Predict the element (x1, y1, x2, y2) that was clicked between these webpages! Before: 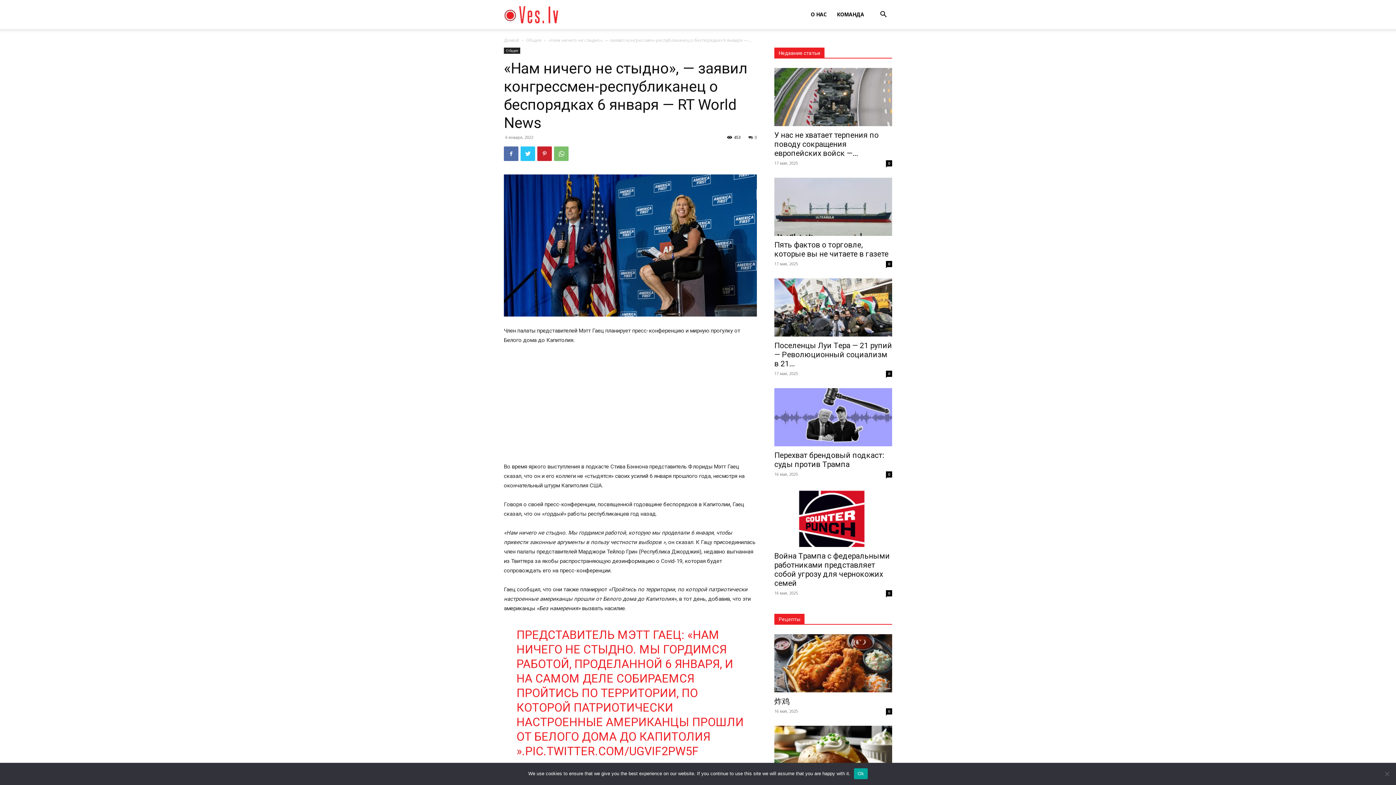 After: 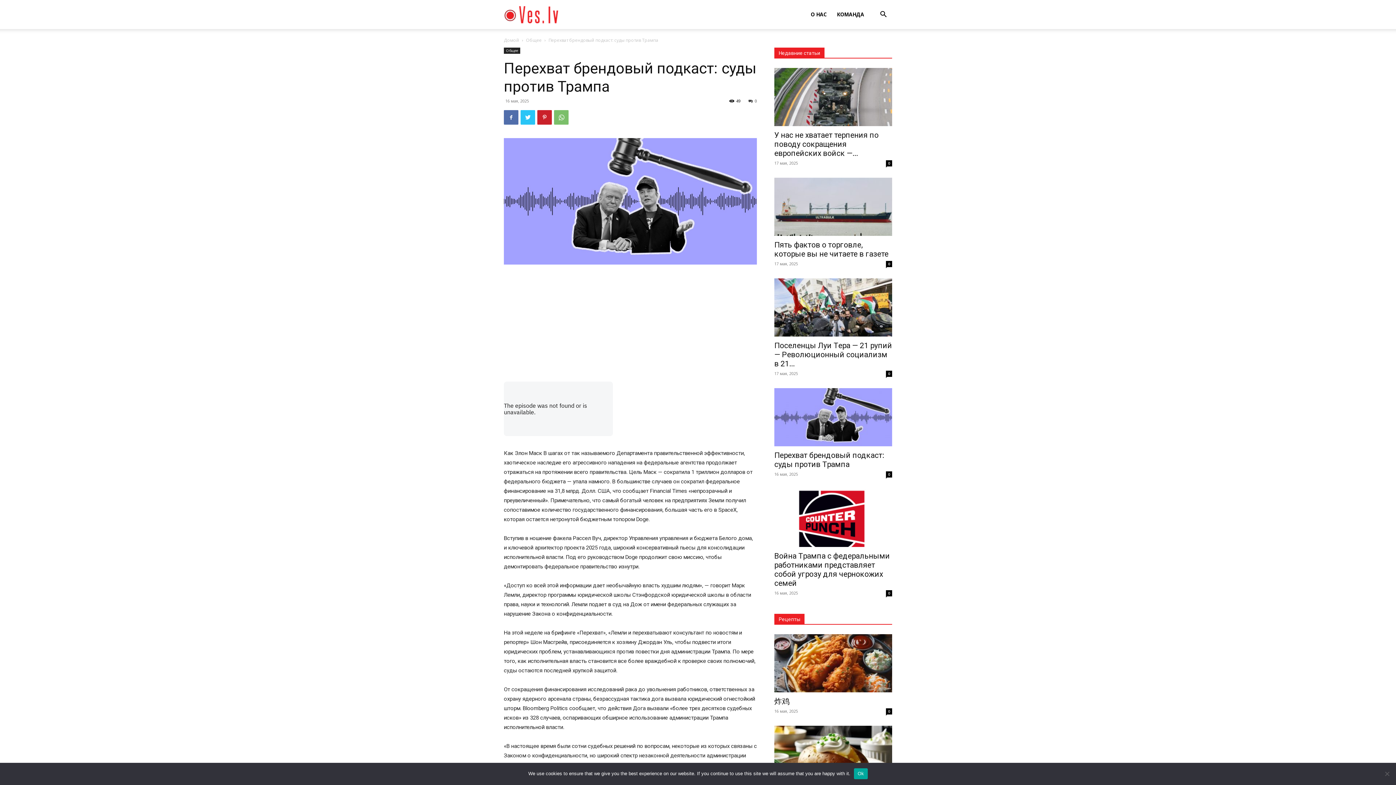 Action: bbox: (774, 451, 884, 469) label: Перехват брендовый подкаст: суды против Трампа